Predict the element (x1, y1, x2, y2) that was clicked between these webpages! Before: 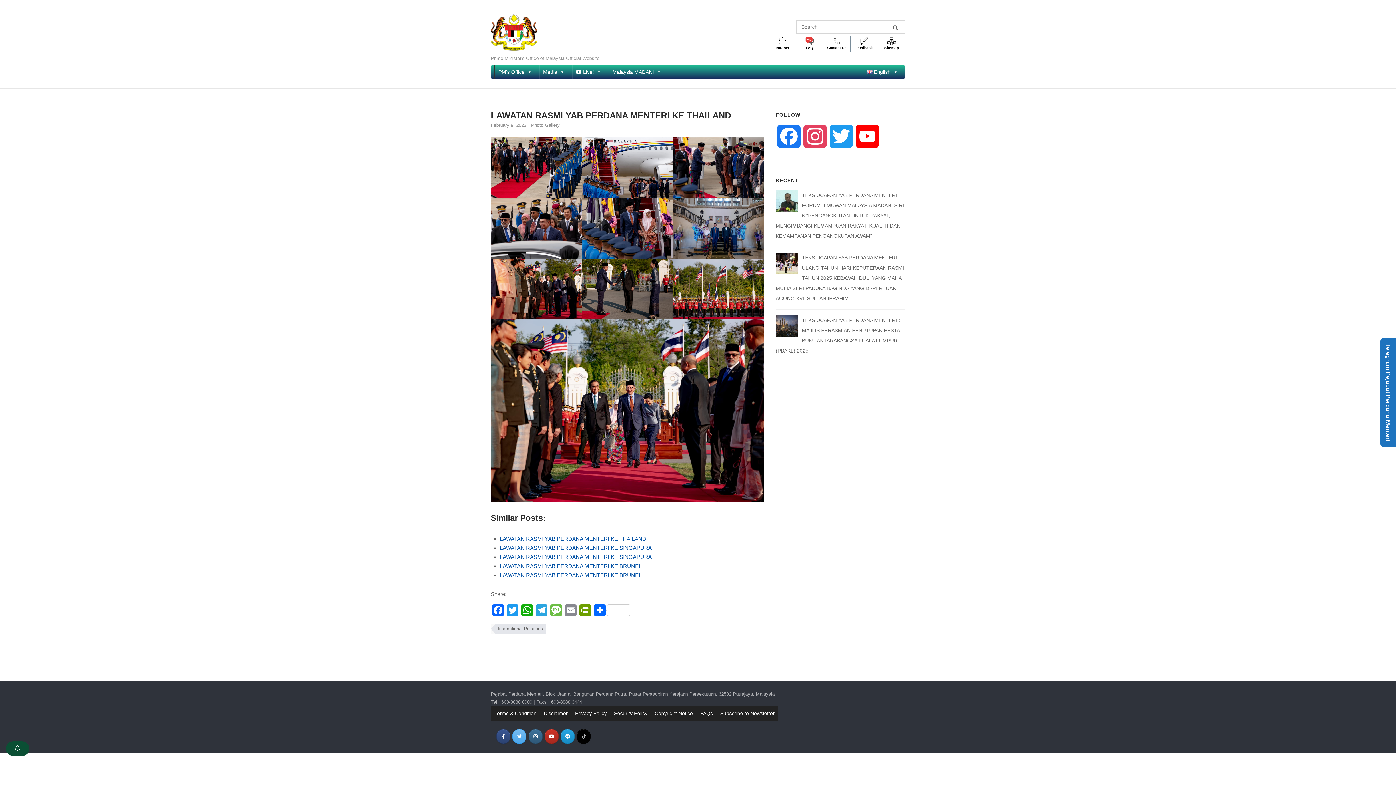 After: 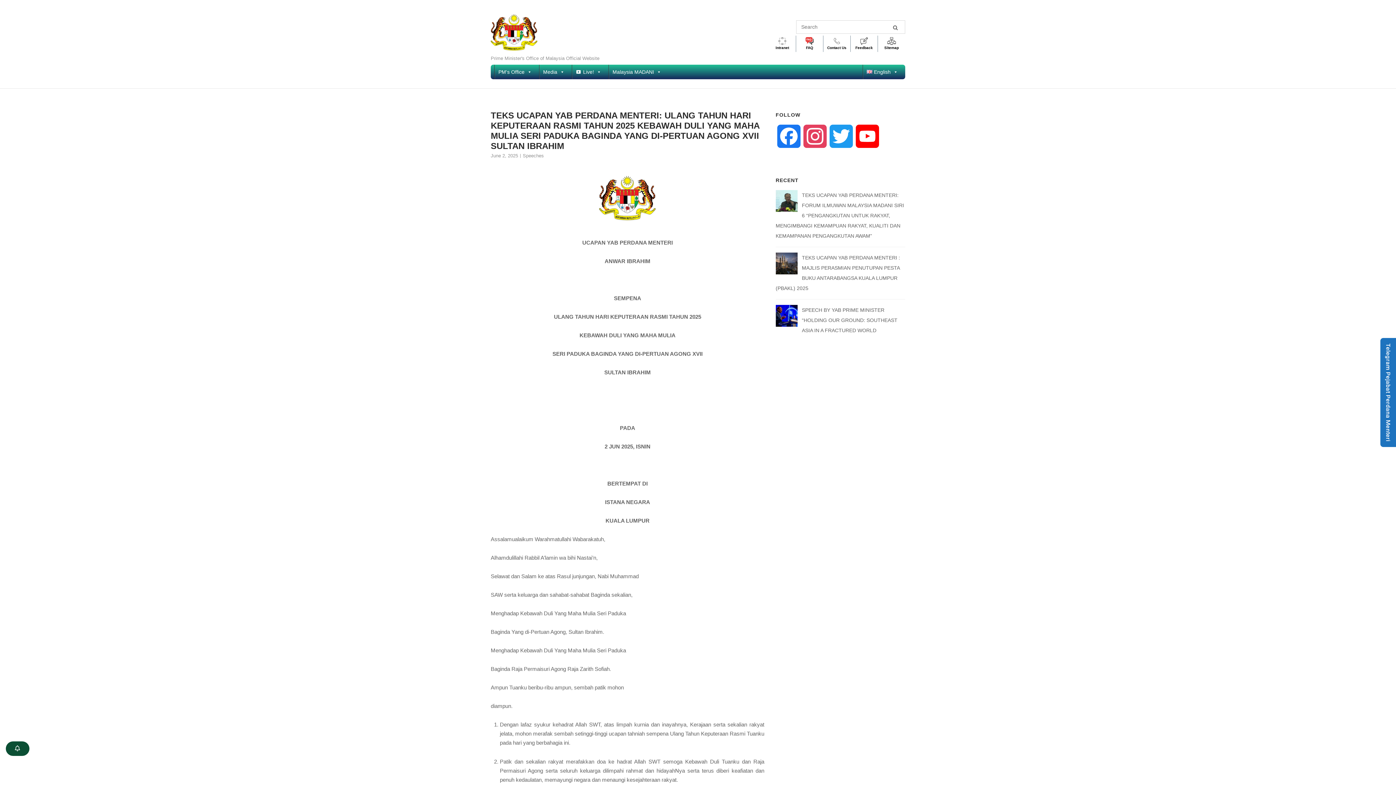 Action: bbox: (775, 252, 797, 277)